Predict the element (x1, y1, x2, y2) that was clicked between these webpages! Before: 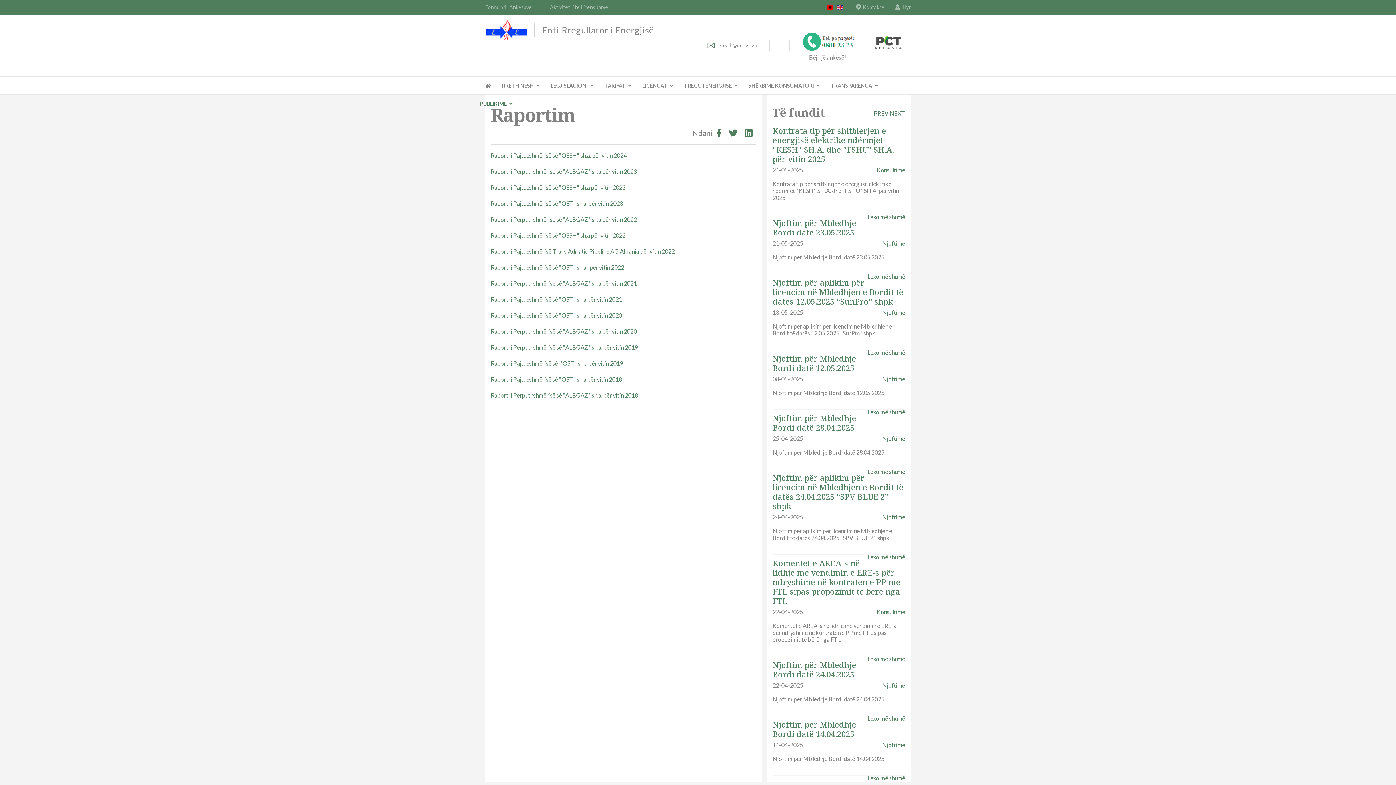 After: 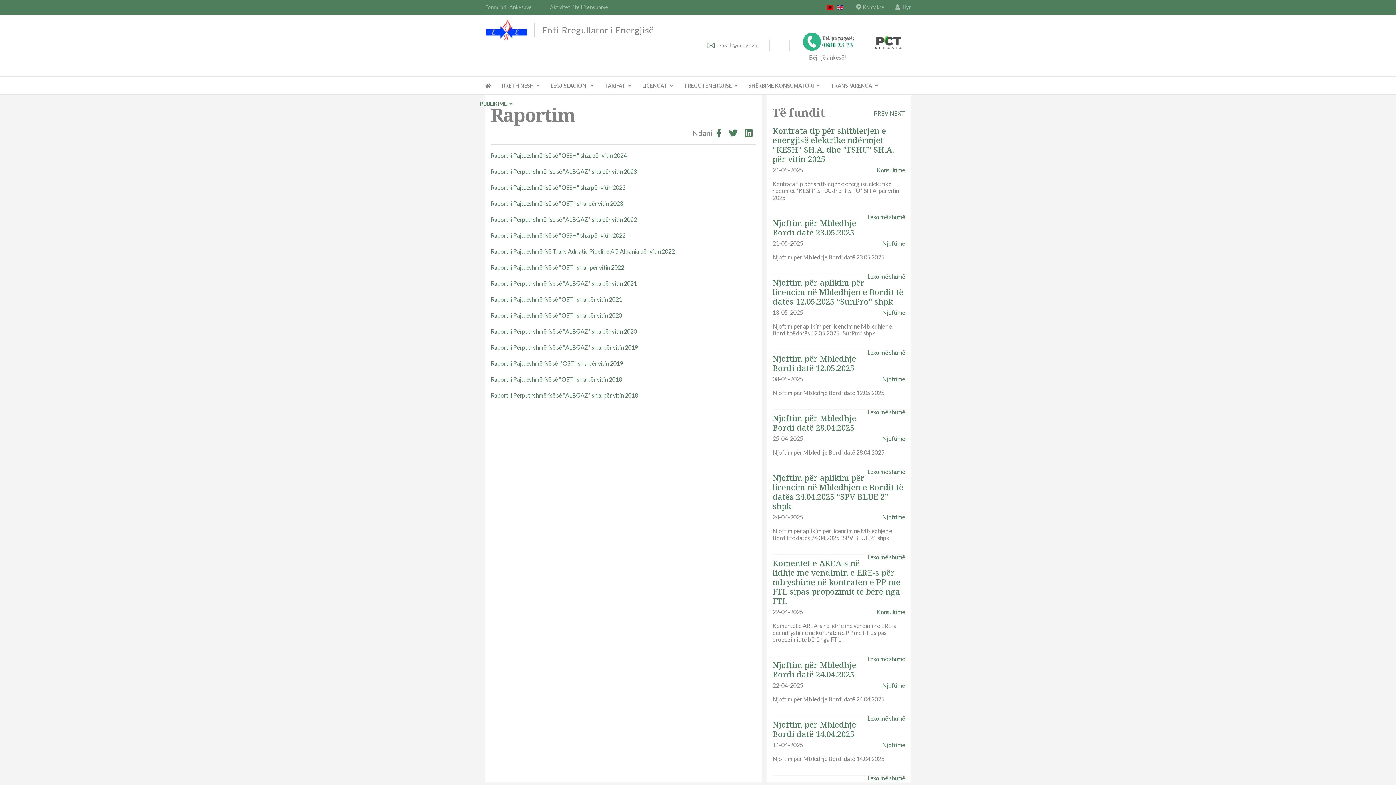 Action: bbox: (490, 248, 674, 254) label: Raporti i Pajtueshmërisë Trans Adriatic Pipeline AG Albania për vitin 2022